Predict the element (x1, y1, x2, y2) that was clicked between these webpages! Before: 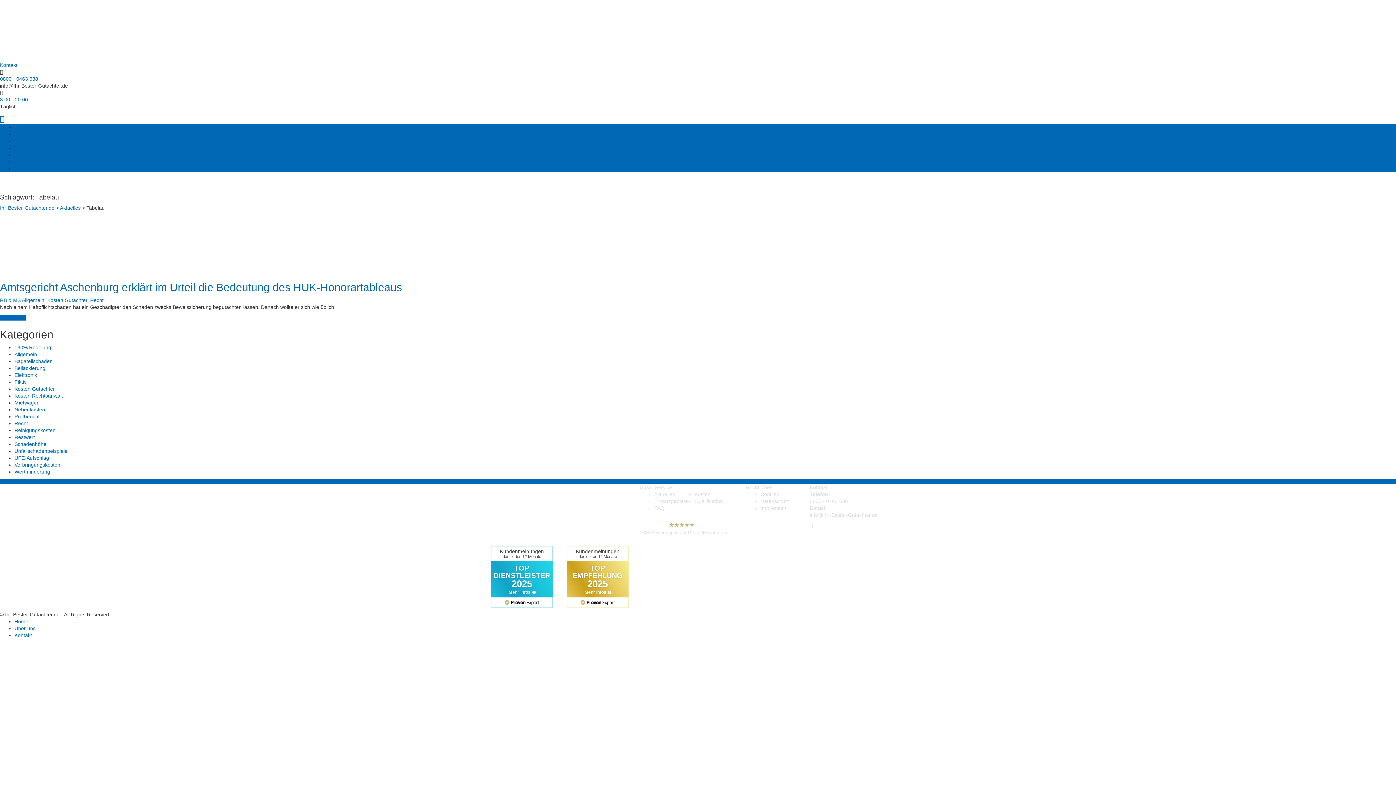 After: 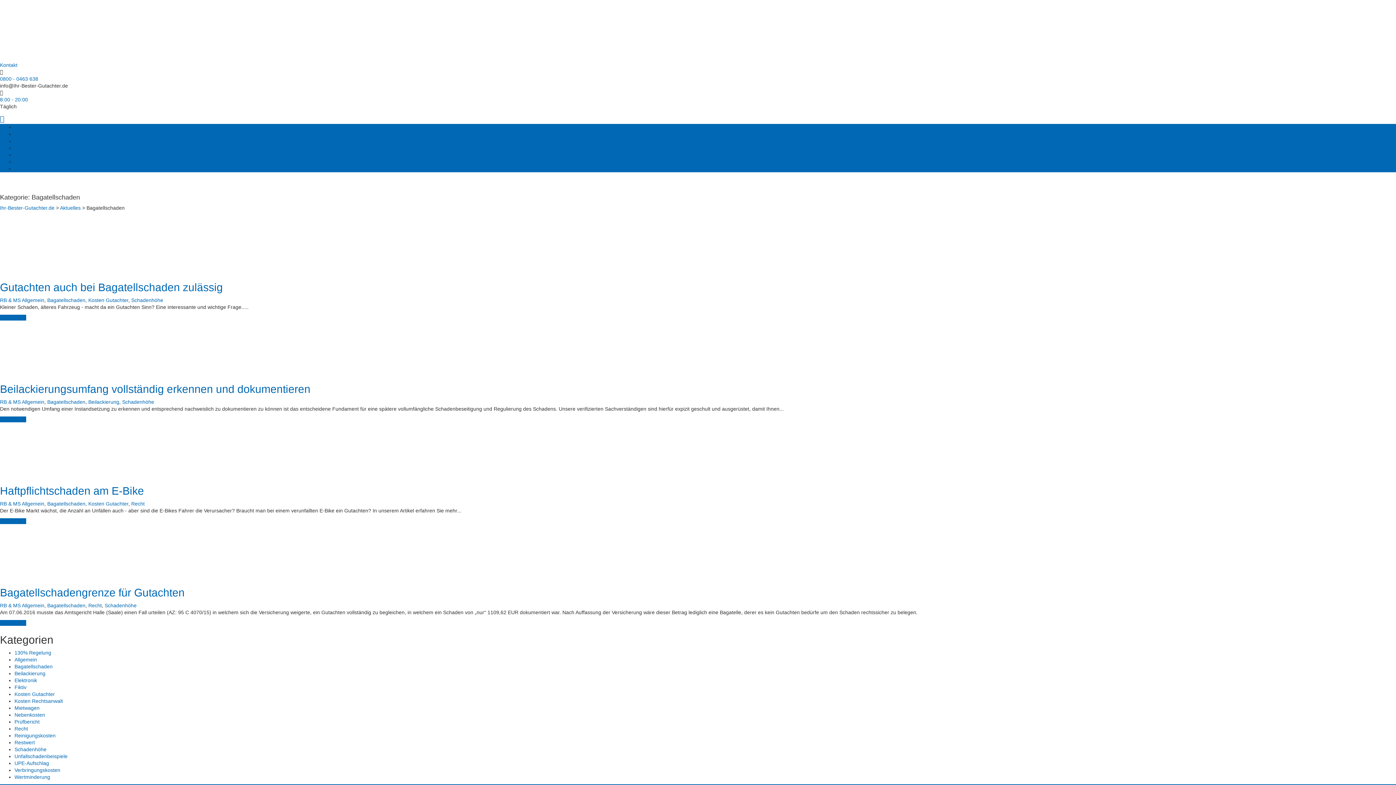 Action: bbox: (14, 358, 52, 364) label: Bagatellschaden